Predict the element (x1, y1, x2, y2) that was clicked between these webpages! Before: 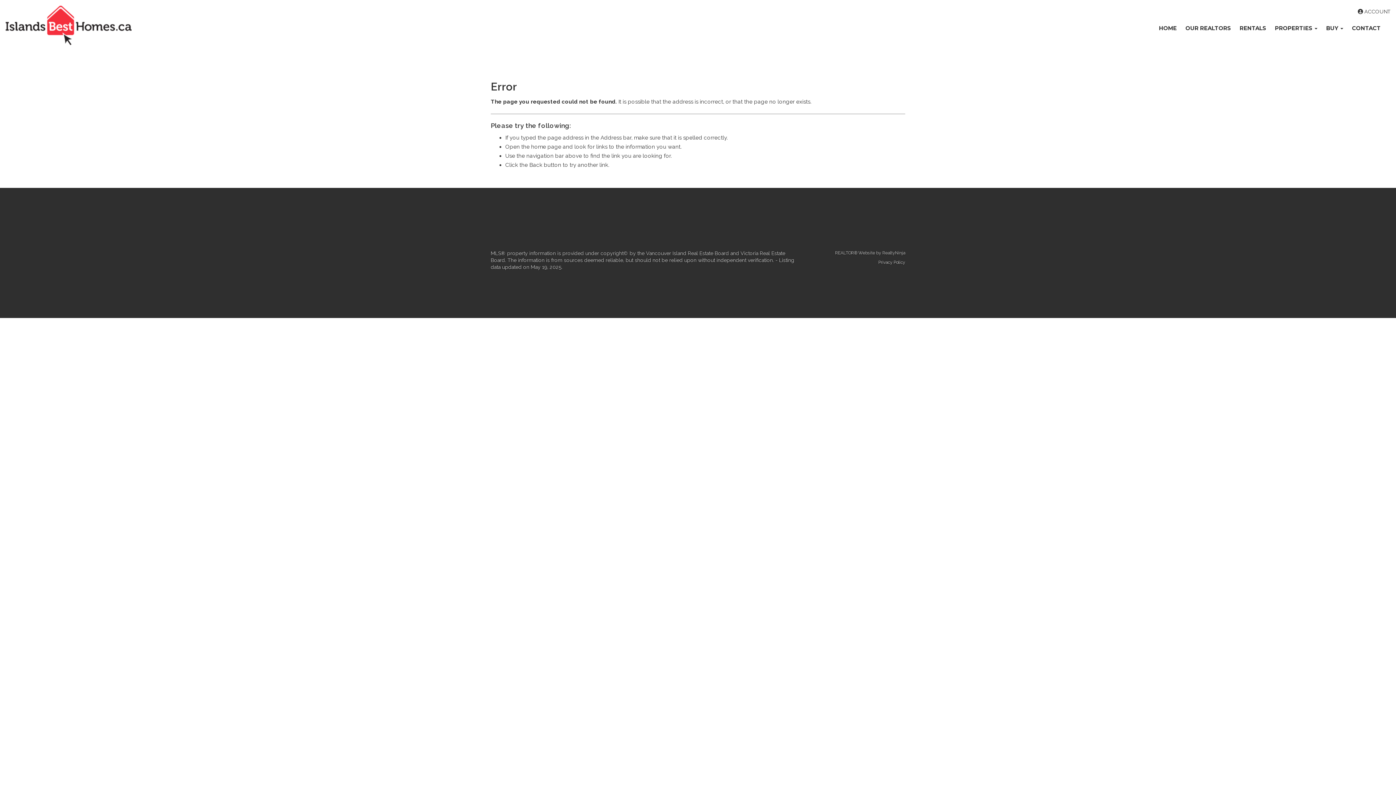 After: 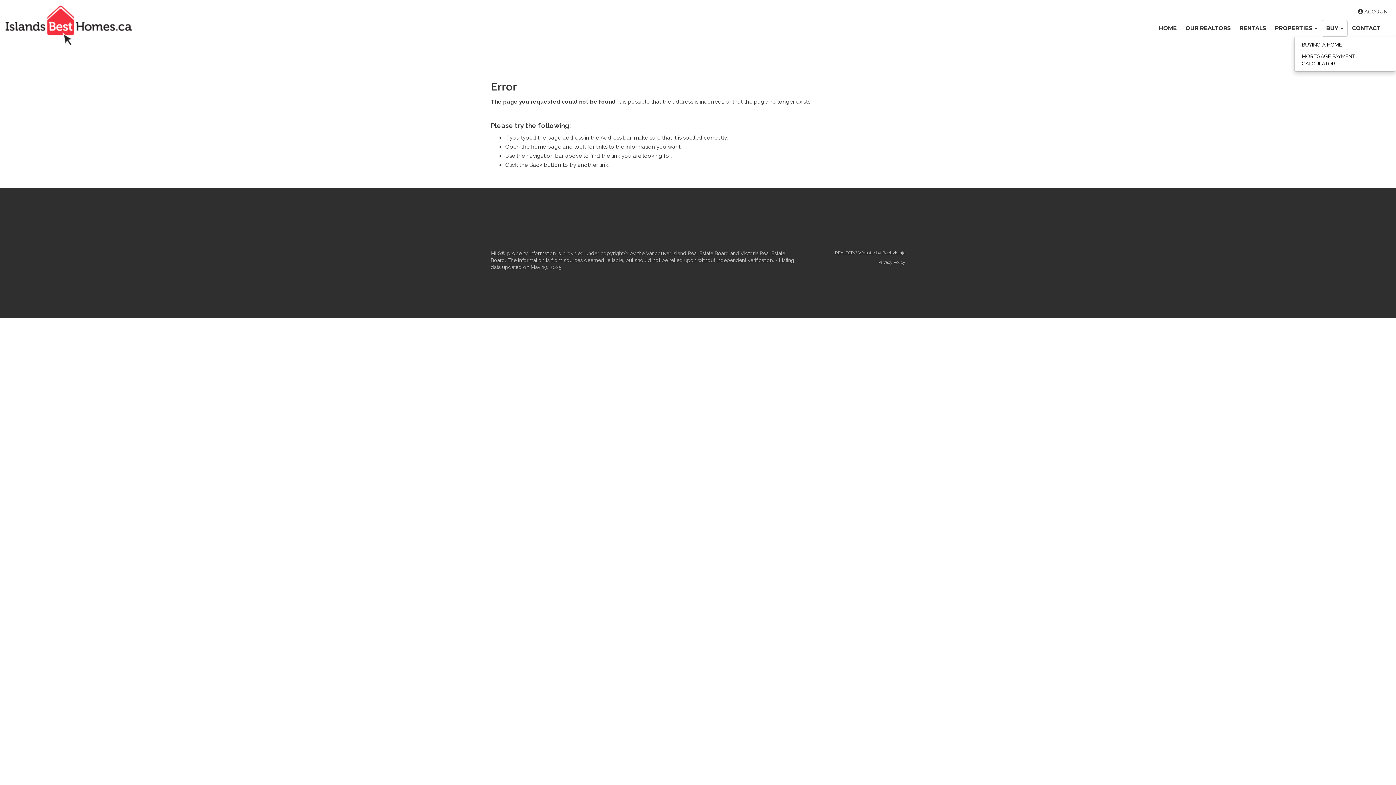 Action: bbox: (1322, 20, 1348, 36) label: BUY 